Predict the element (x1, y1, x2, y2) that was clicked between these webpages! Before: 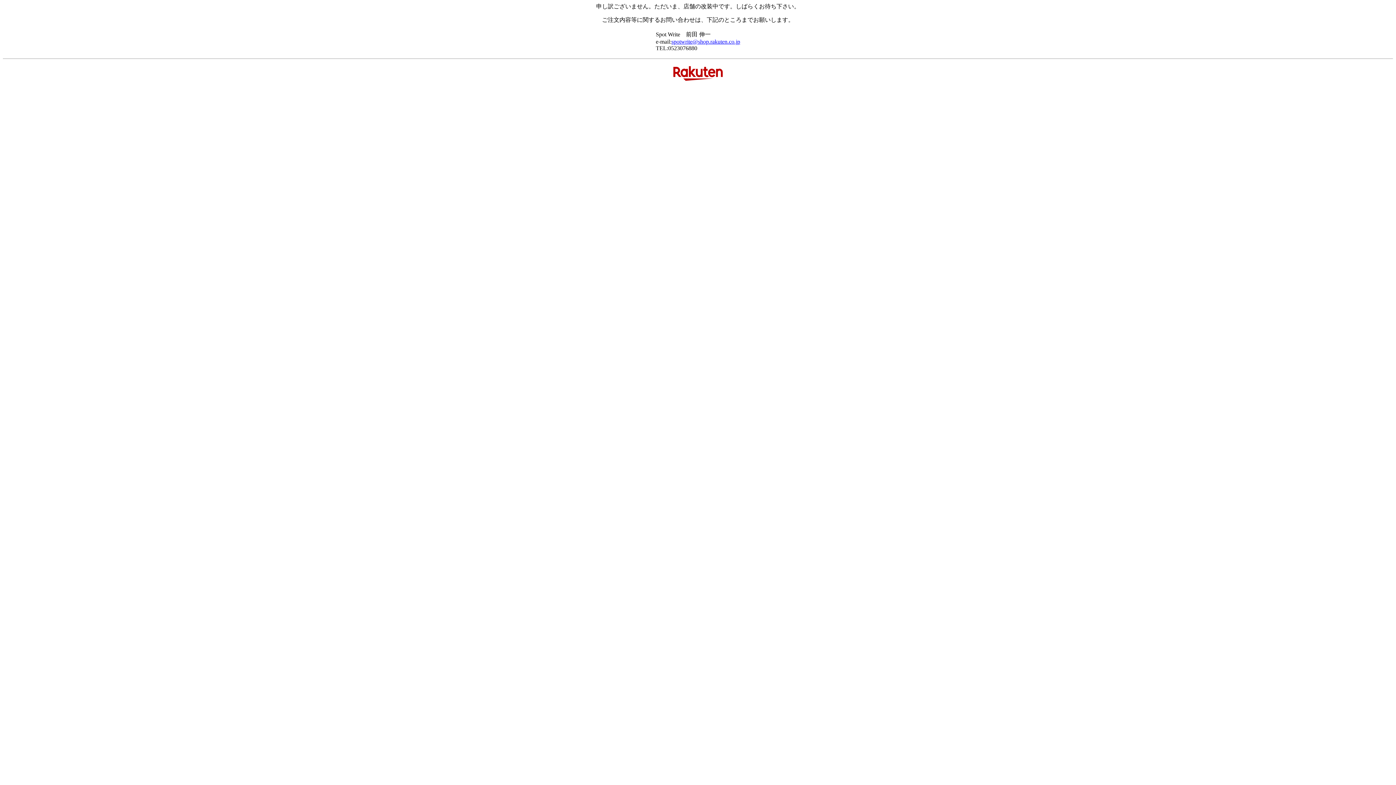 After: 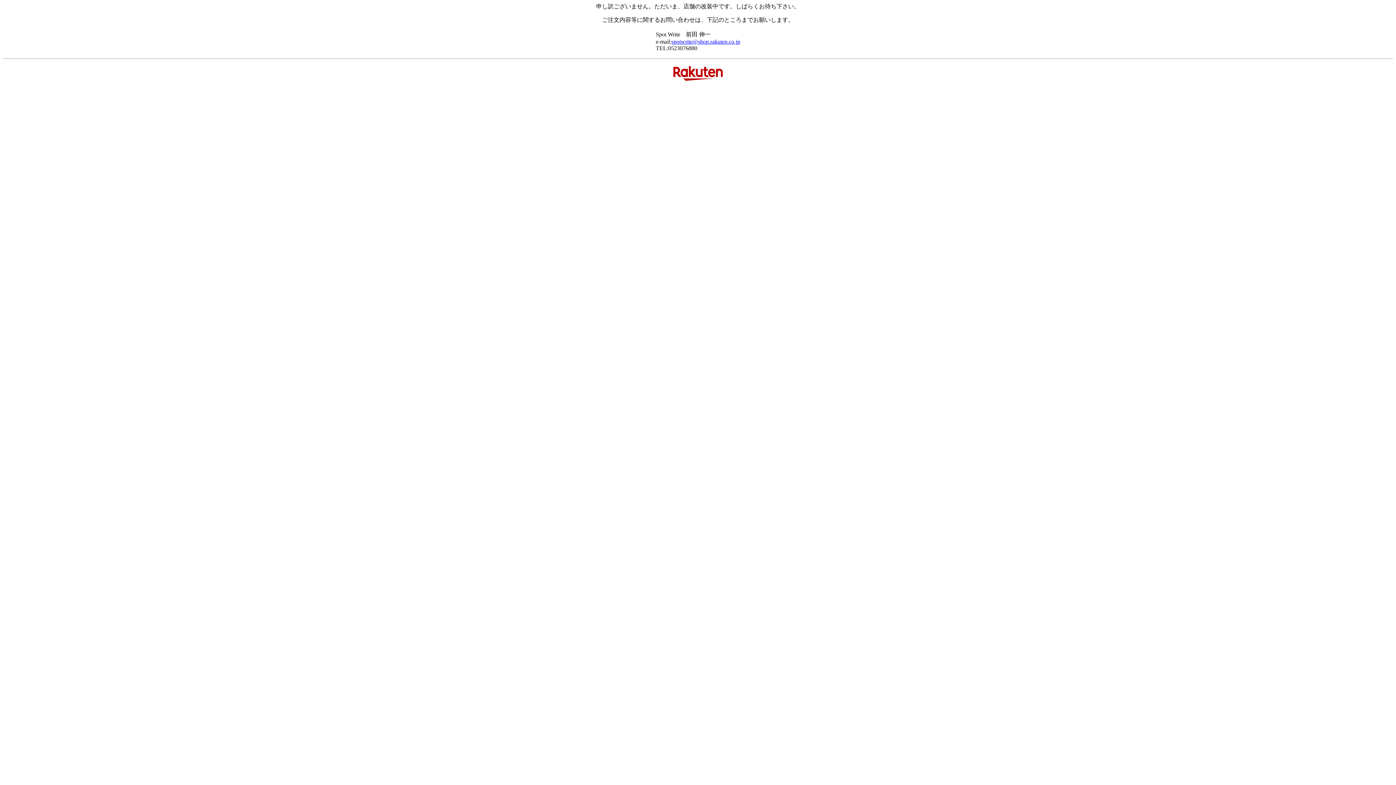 Action: label: spotwrite@shop.rakuten.co.jp bbox: (671, 38, 740, 44)